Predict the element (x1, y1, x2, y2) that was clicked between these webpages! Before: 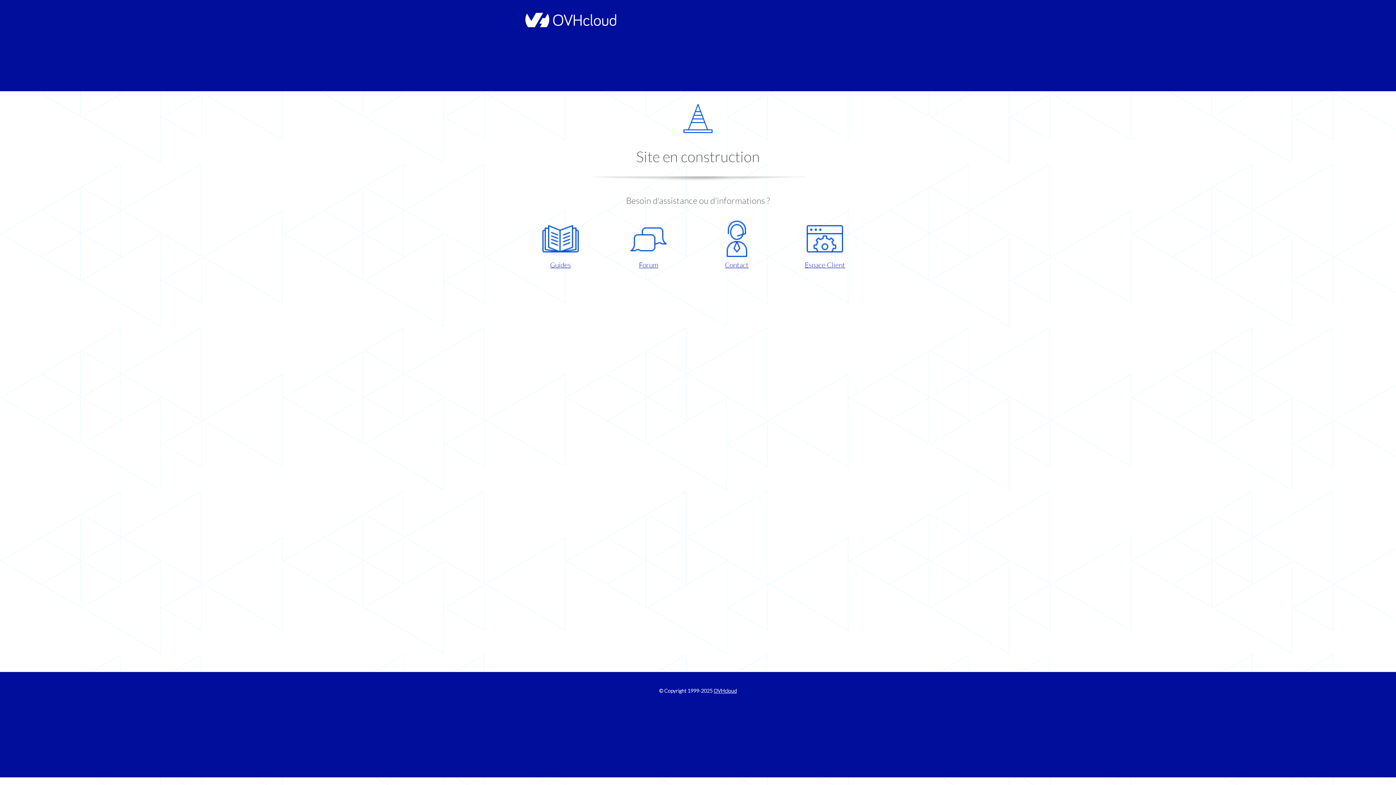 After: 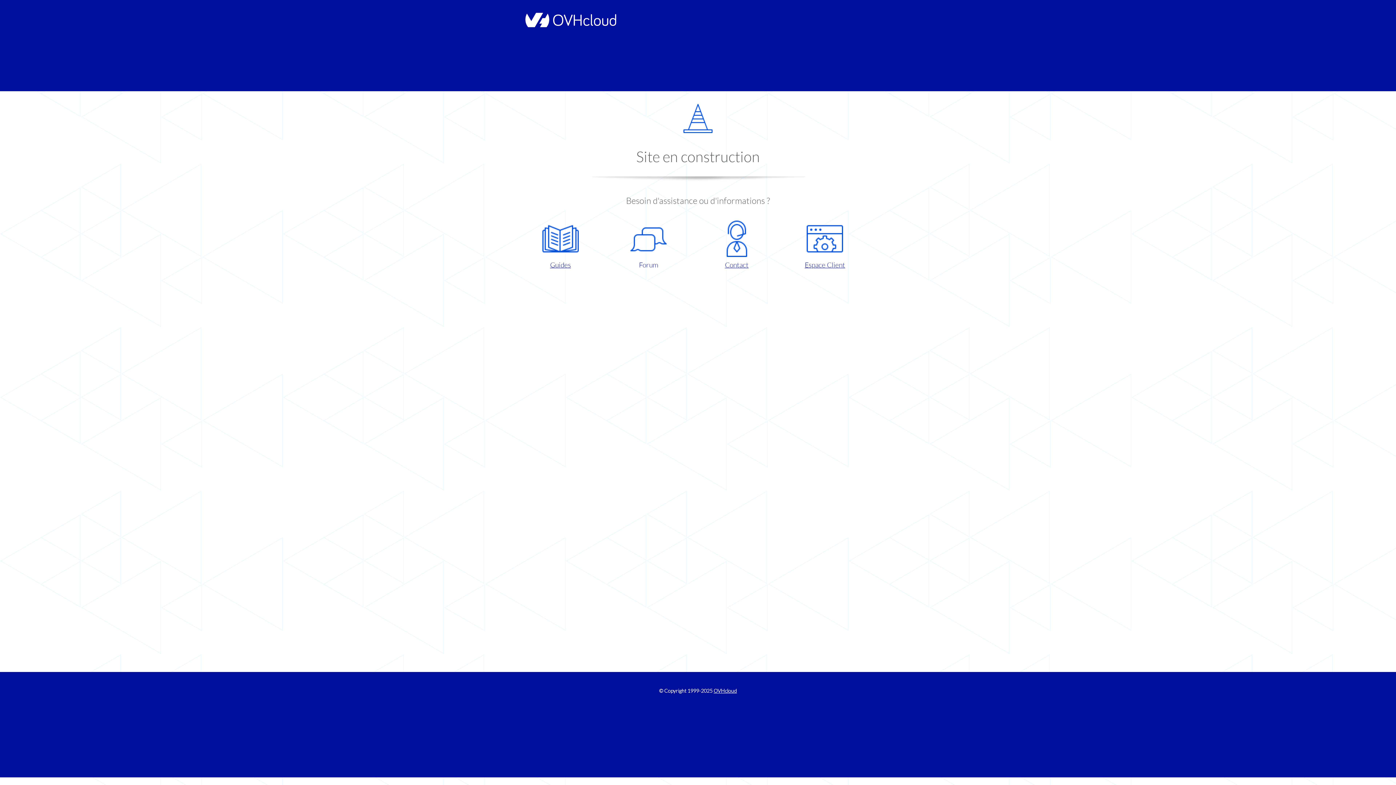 Action: bbox: (609, 220, 687, 270) label: Forum